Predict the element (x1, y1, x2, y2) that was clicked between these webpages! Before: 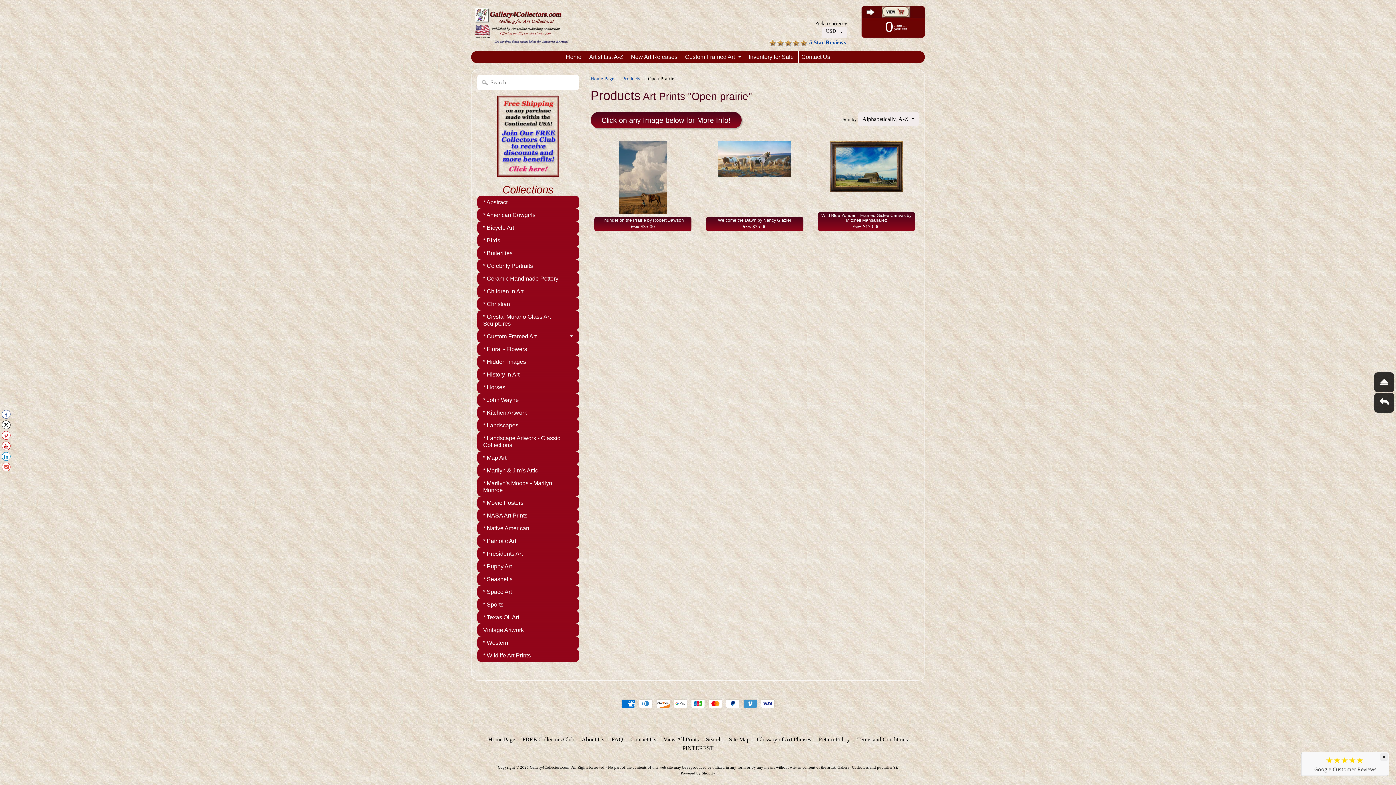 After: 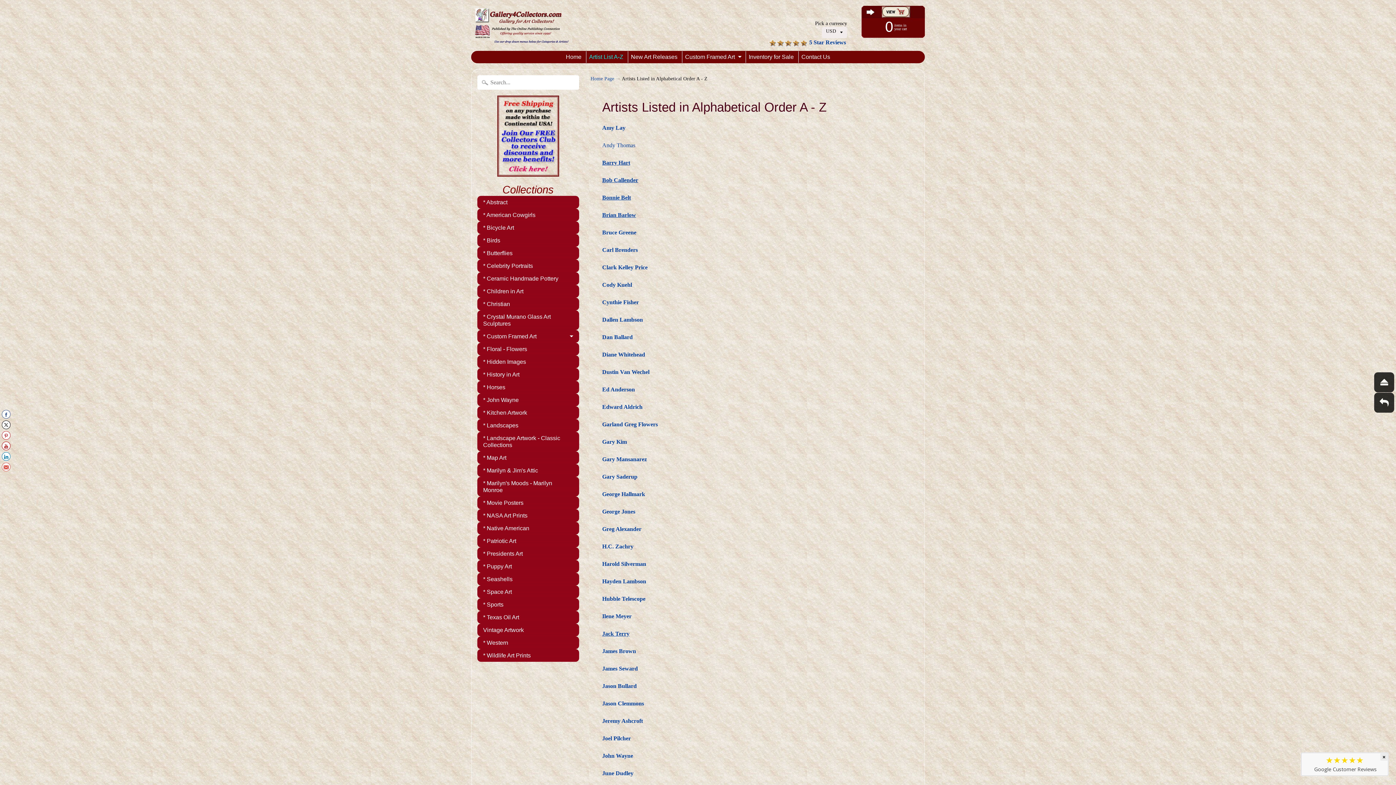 Action: label: Artist List A-Z bbox: (586, 51, 626, 62)